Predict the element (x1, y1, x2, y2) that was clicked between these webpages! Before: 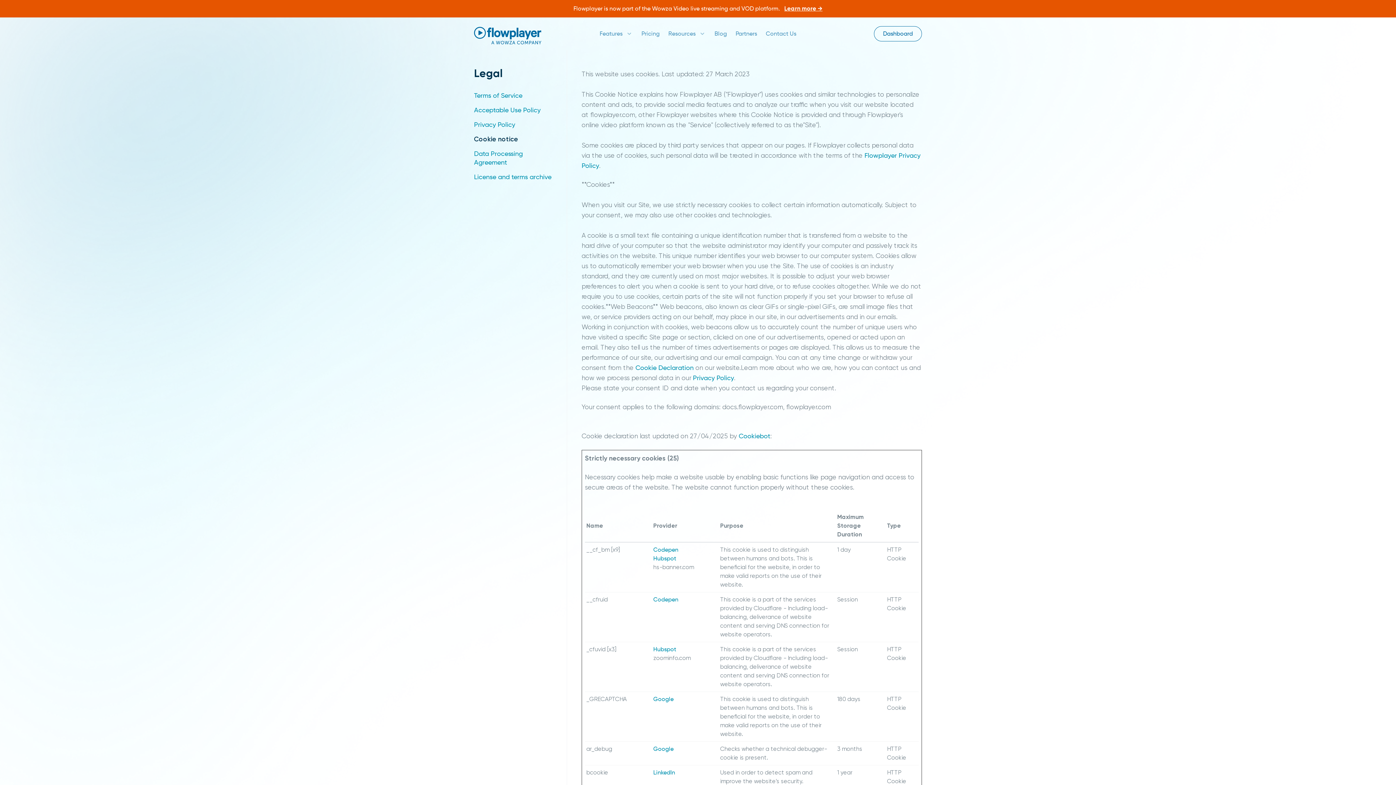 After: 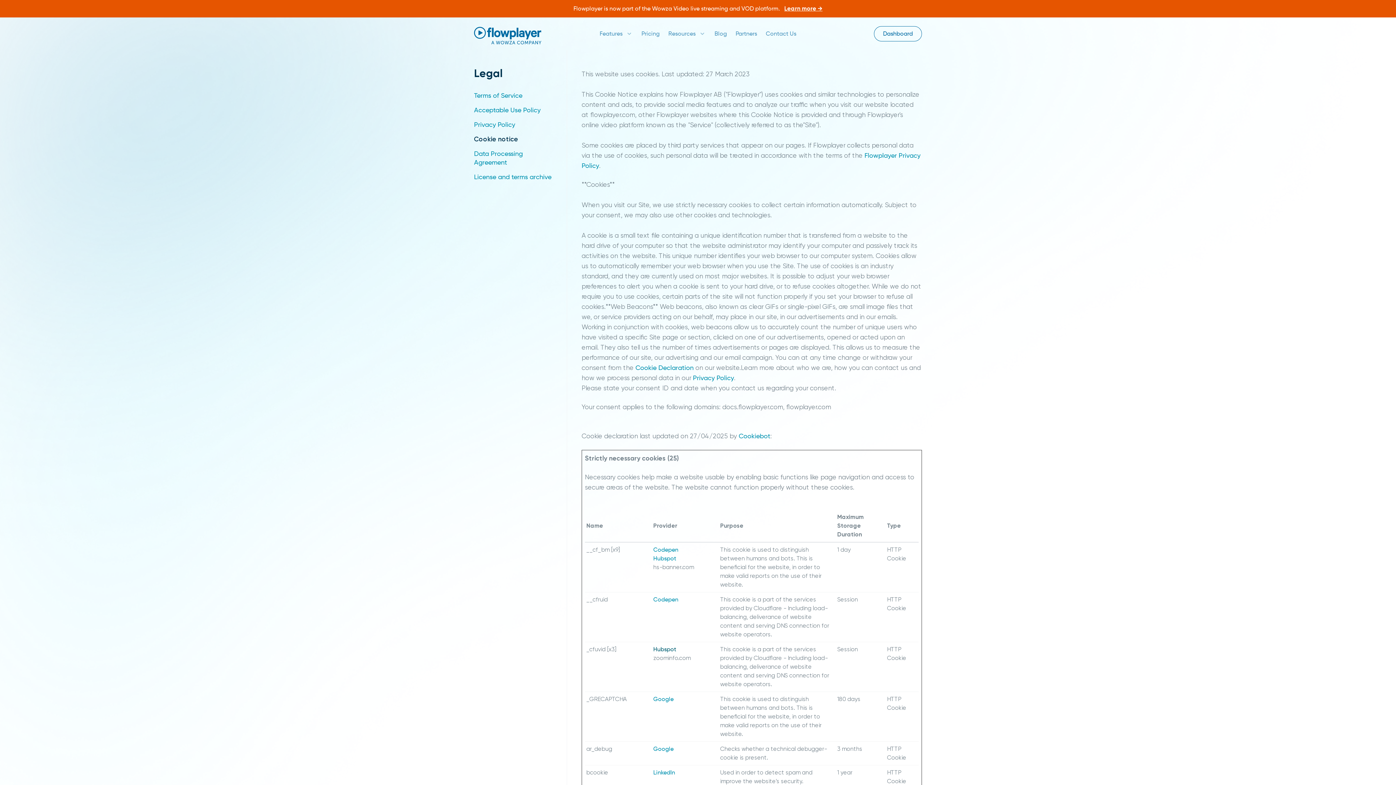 Action: bbox: (653, 646, 676, 653) label: Hubspot